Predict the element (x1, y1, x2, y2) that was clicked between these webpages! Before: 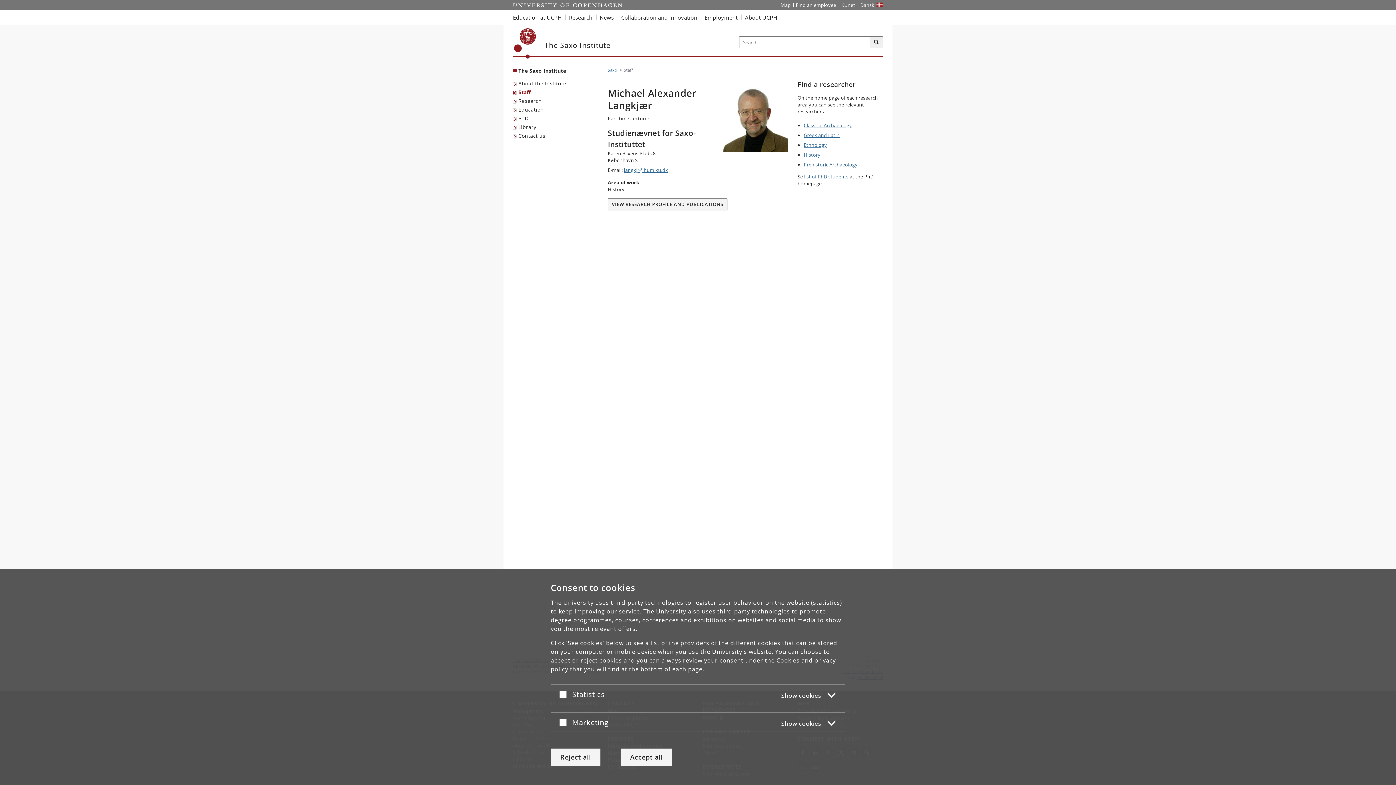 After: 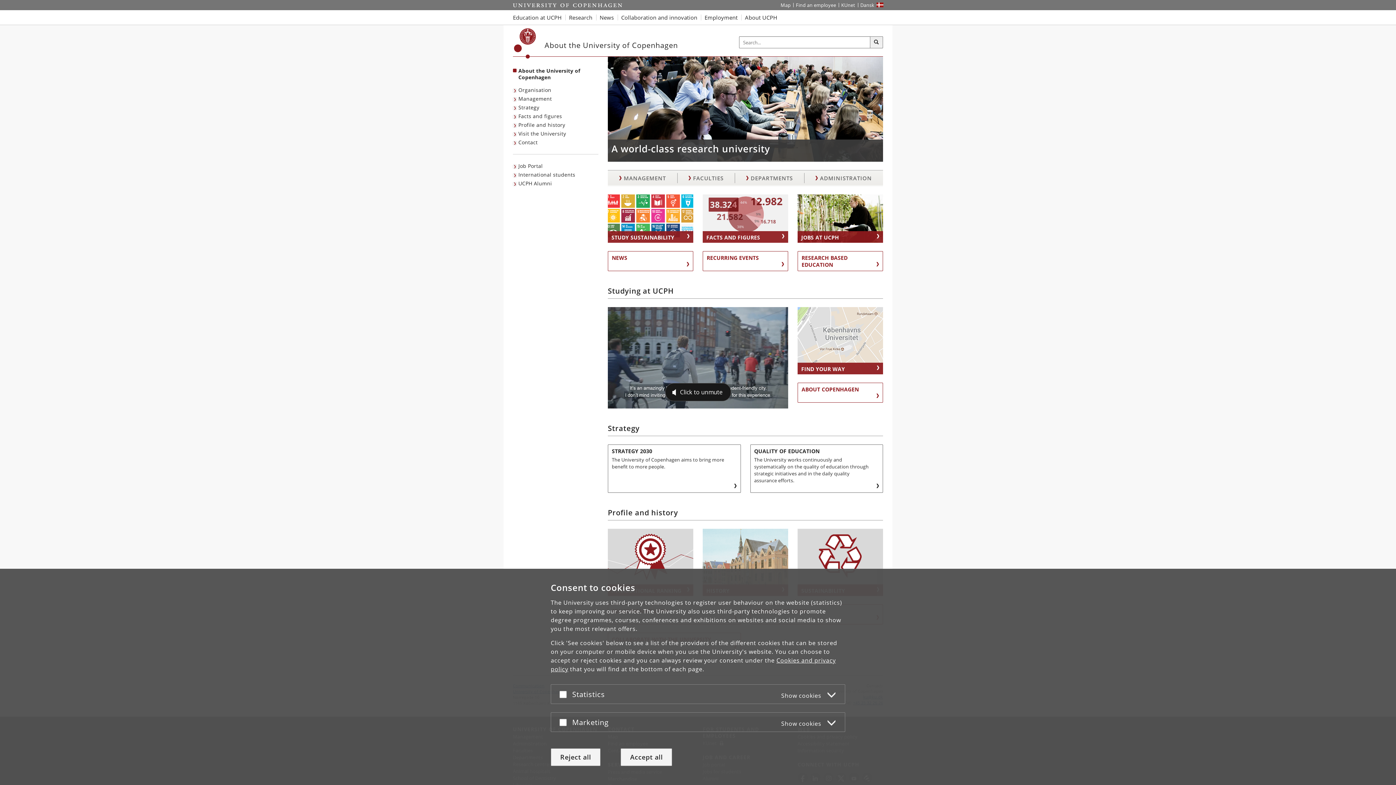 Action: label: About UCPH bbox: (741, 10, 781, 24)